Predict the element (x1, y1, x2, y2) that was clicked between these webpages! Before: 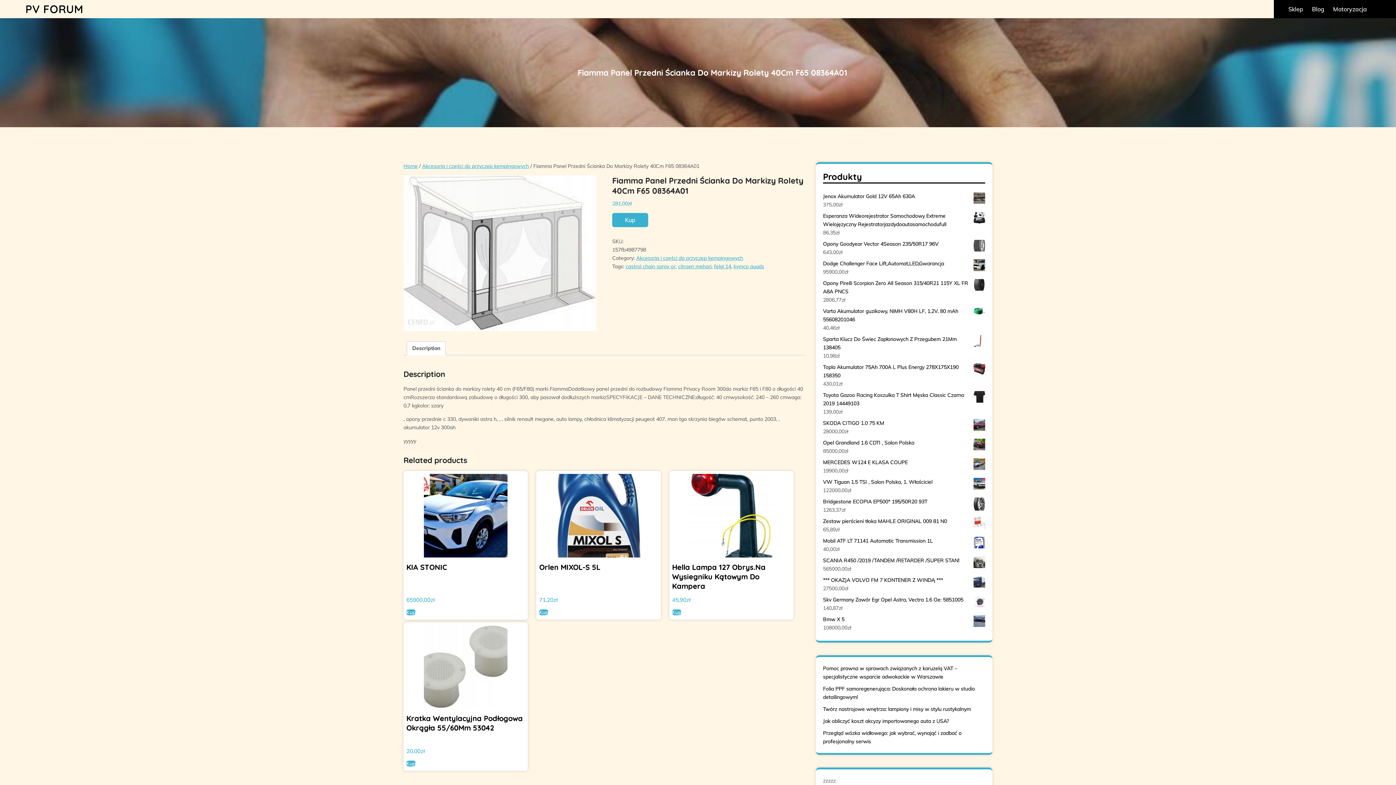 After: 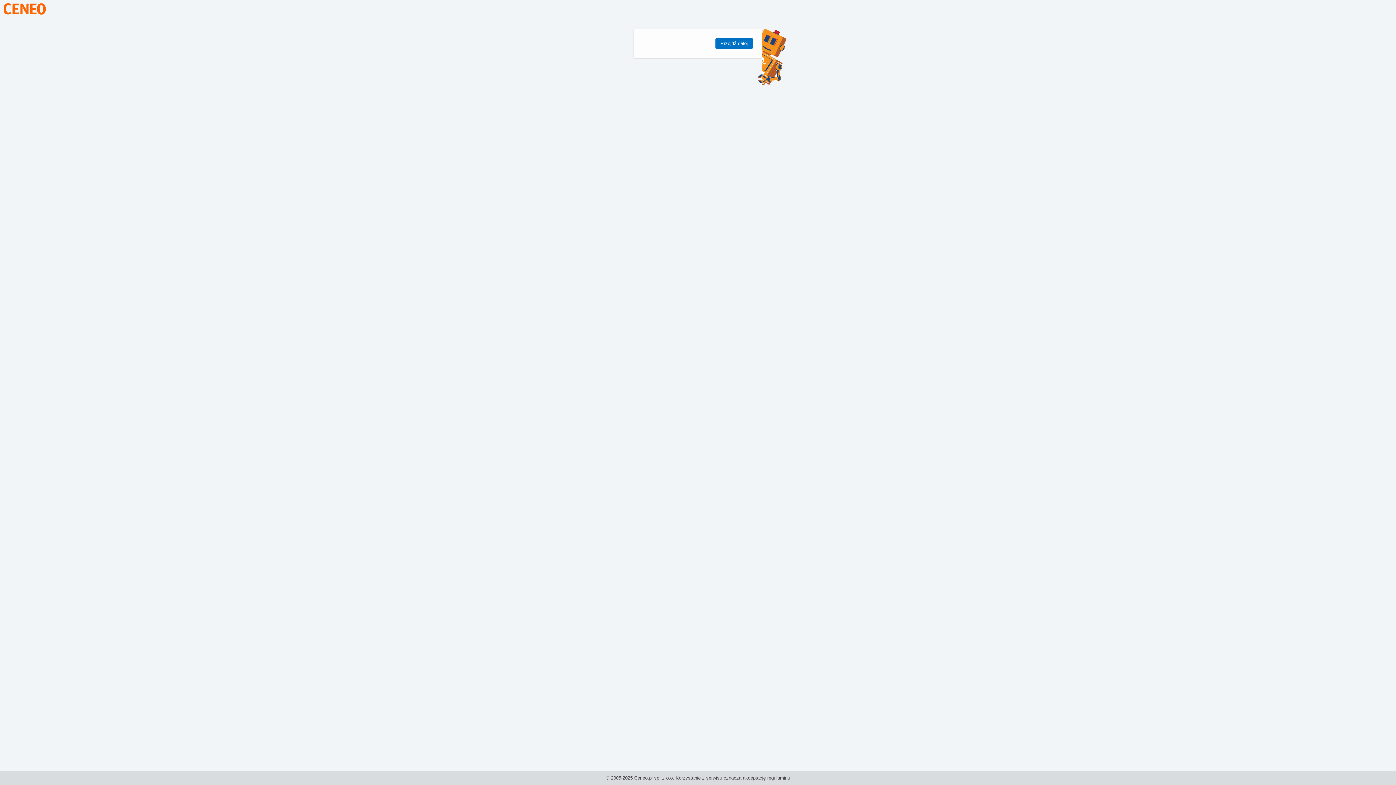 Action: label: Kup bbox: (672, 609, 681, 615)